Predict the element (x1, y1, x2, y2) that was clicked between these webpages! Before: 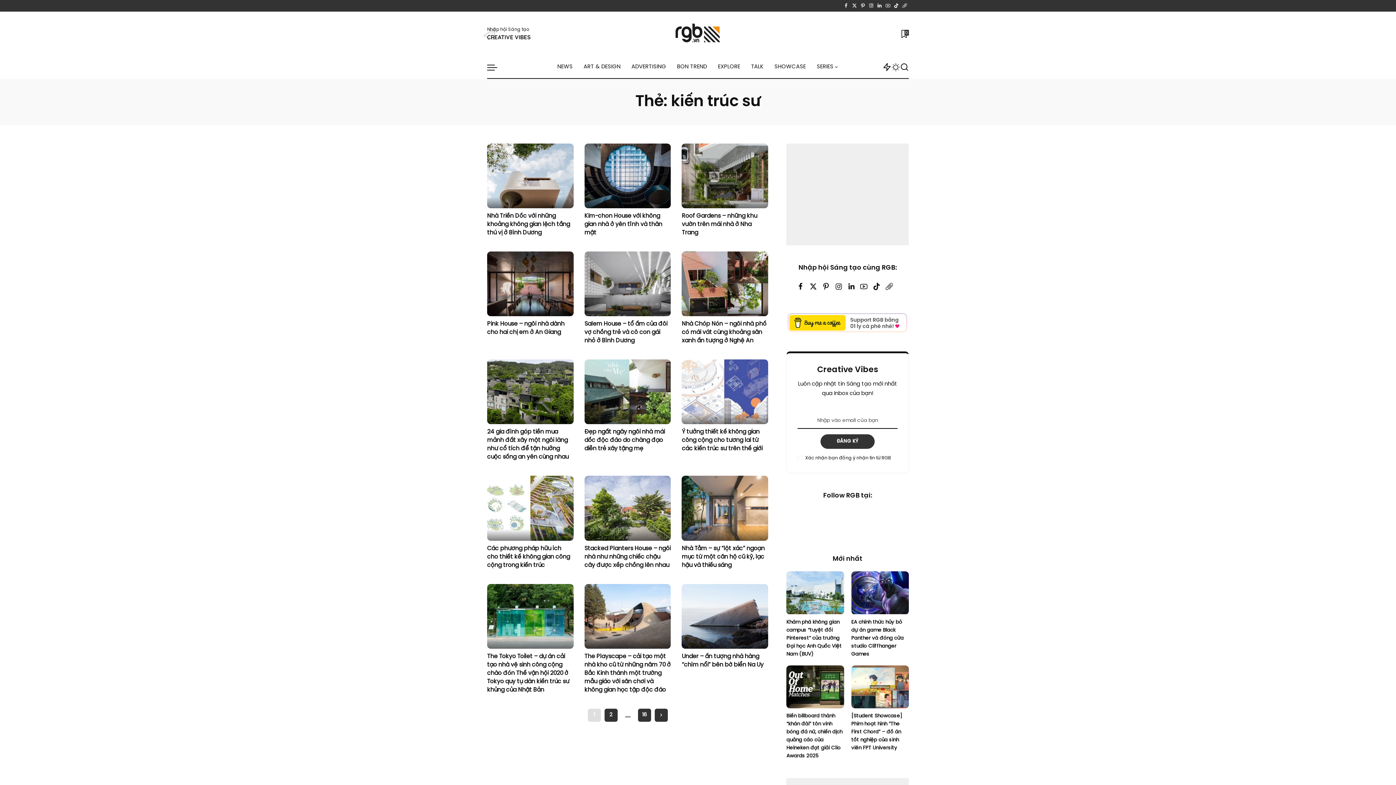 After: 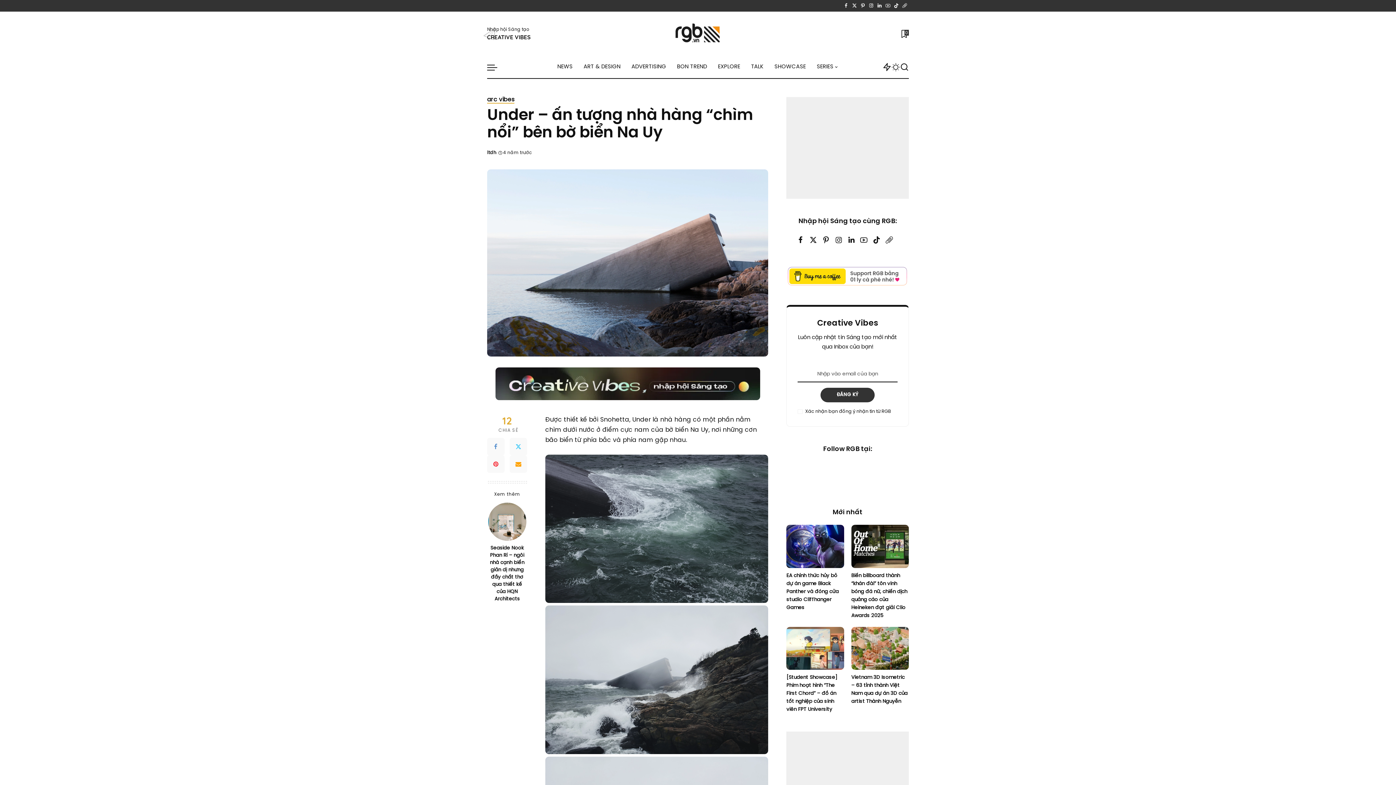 Action: bbox: (681, 584, 768, 649) label: Under – ấn tượng nhà hàng “chìm nổi” bên bờ biển Na Uy